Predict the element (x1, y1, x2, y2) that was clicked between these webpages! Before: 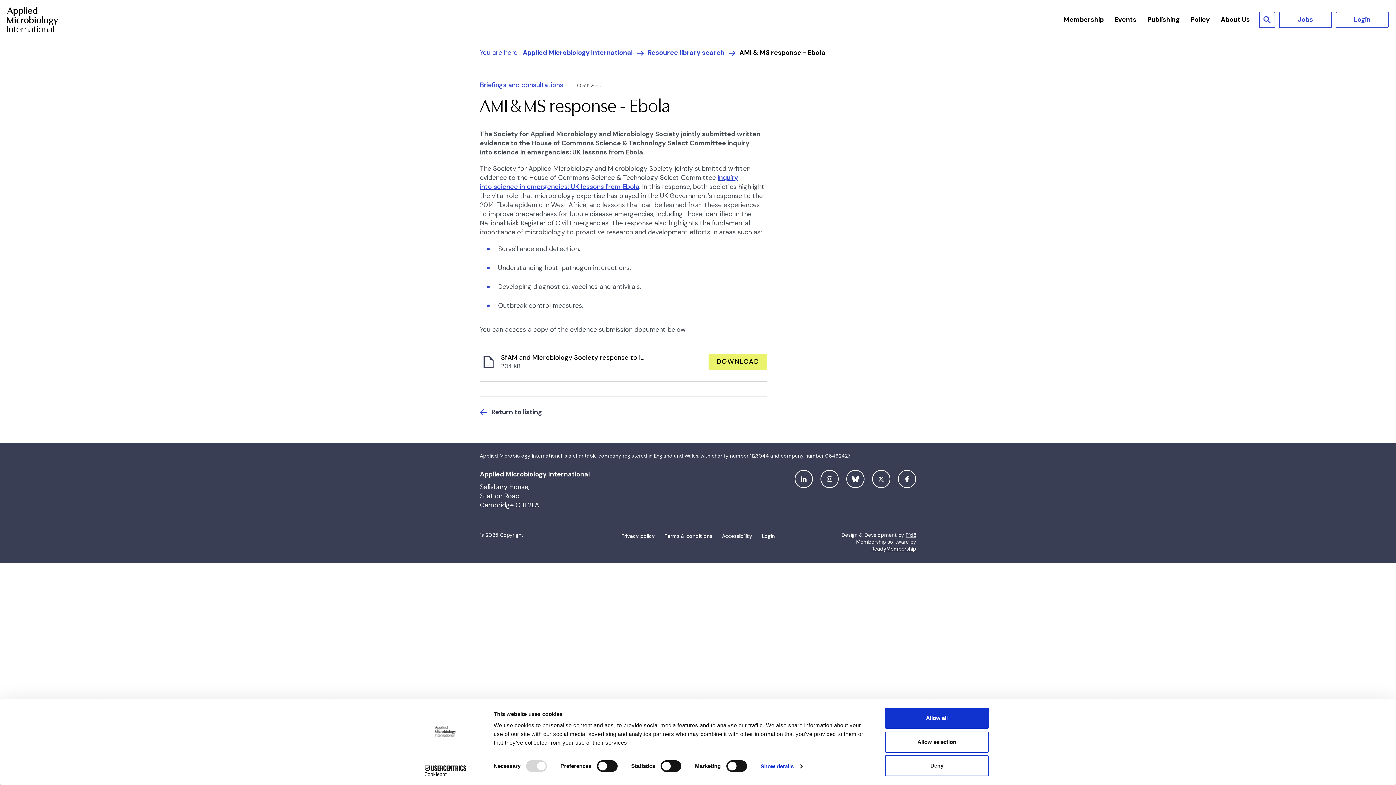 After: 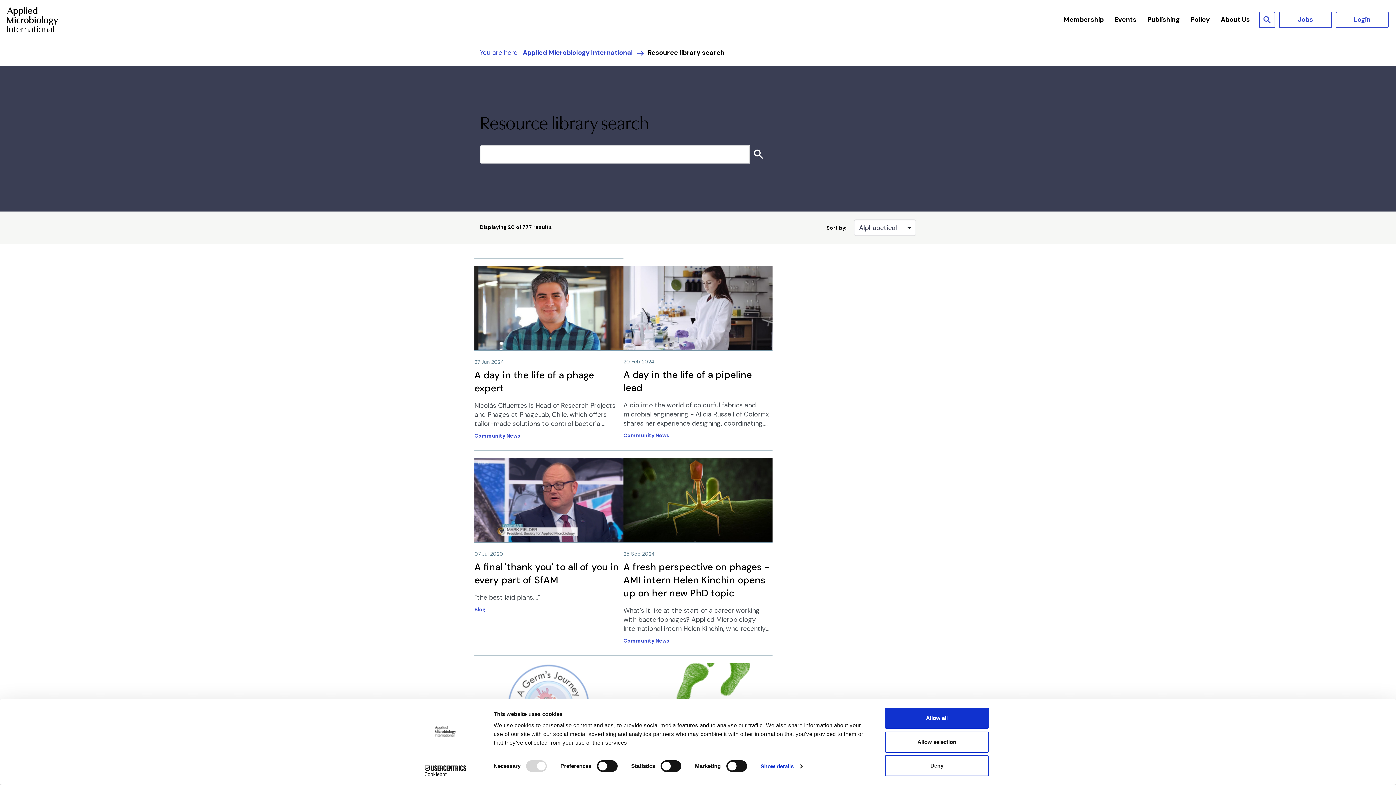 Action: bbox: (480, 408, 542, 417) label: Return to listing